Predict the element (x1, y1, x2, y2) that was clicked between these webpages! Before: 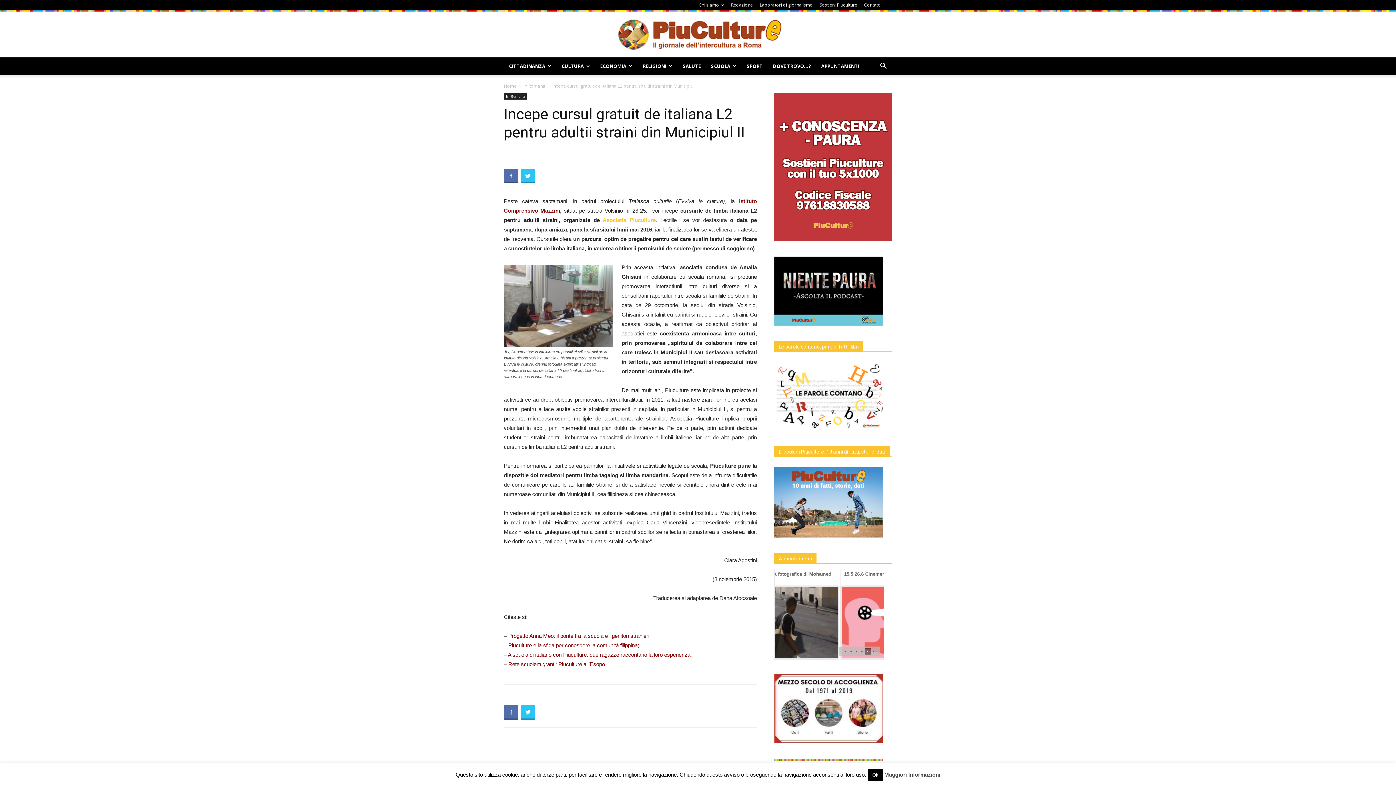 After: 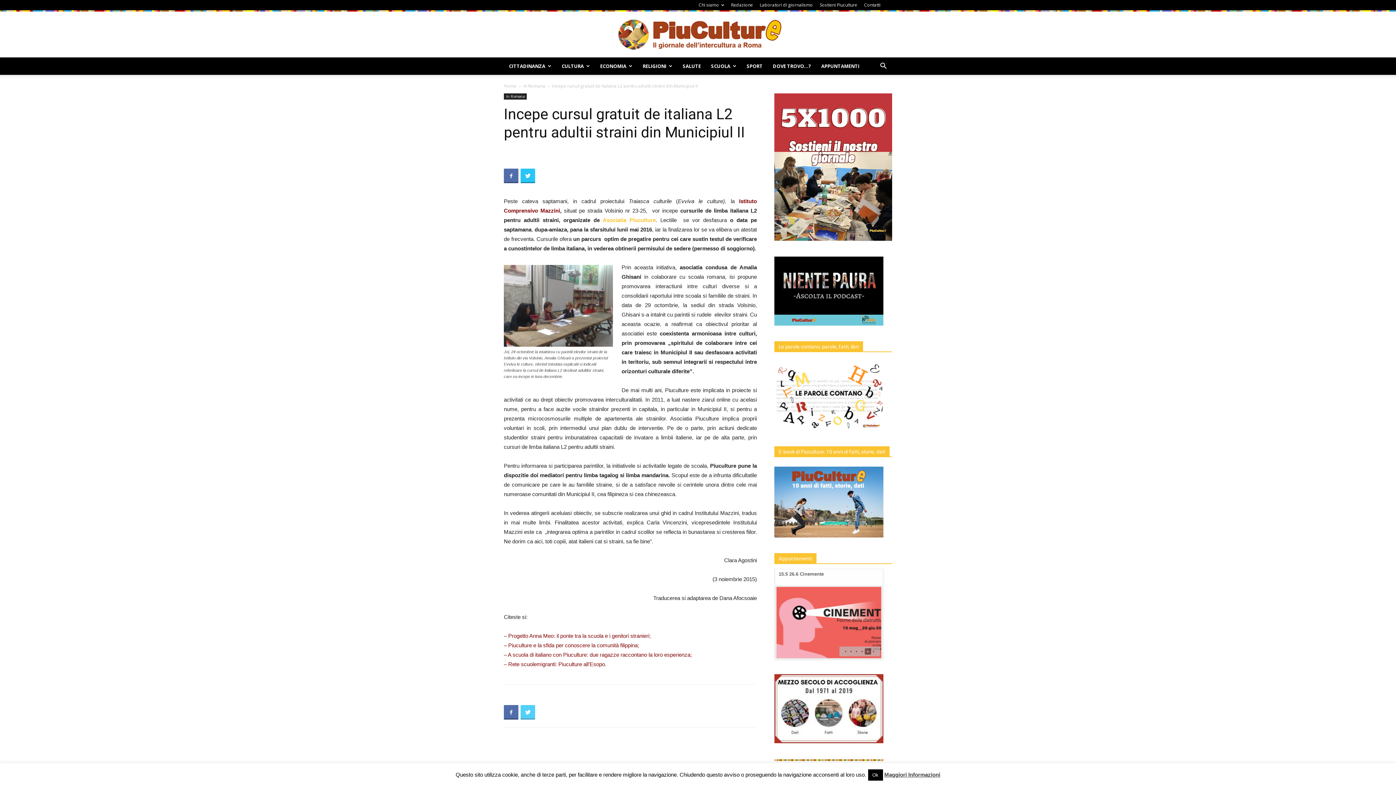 Action: bbox: (520, 705, 535, 720)